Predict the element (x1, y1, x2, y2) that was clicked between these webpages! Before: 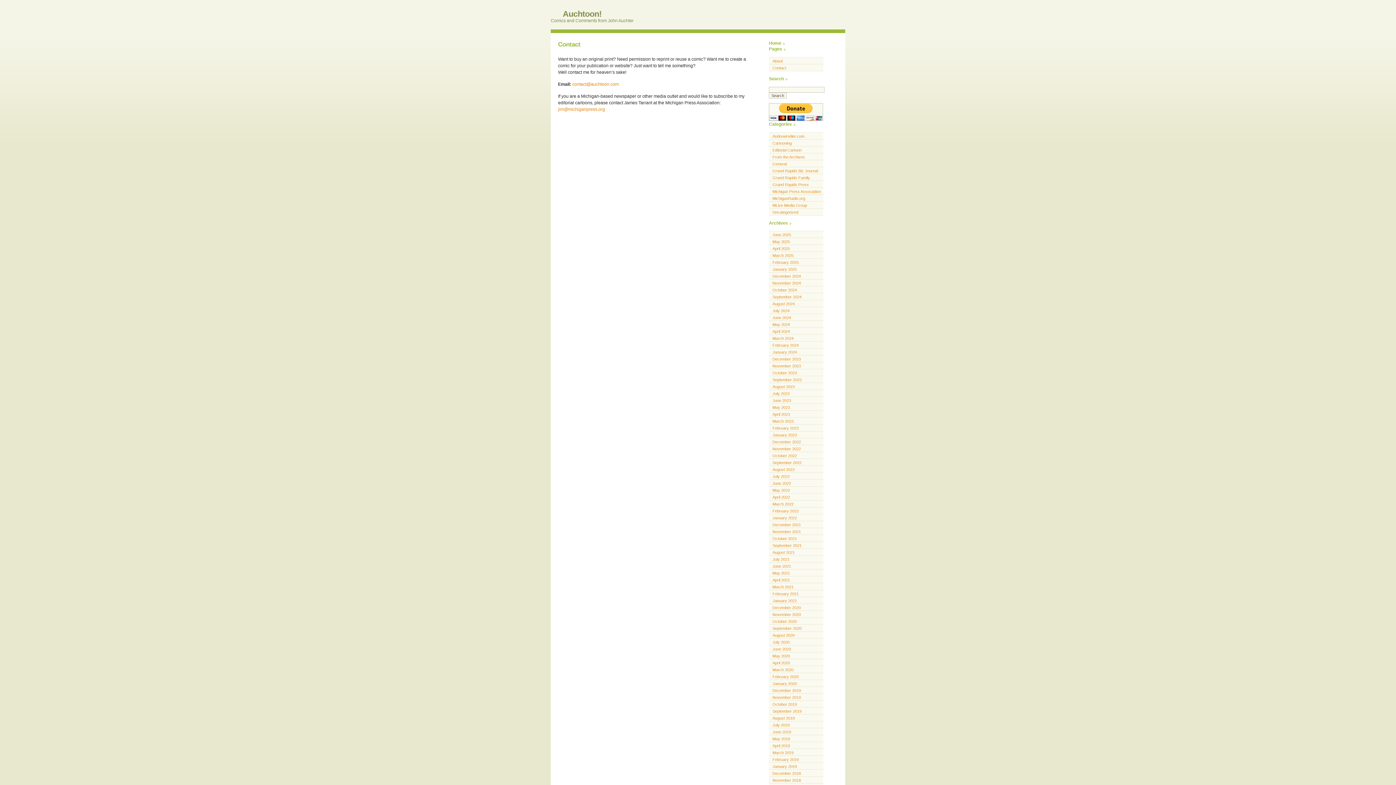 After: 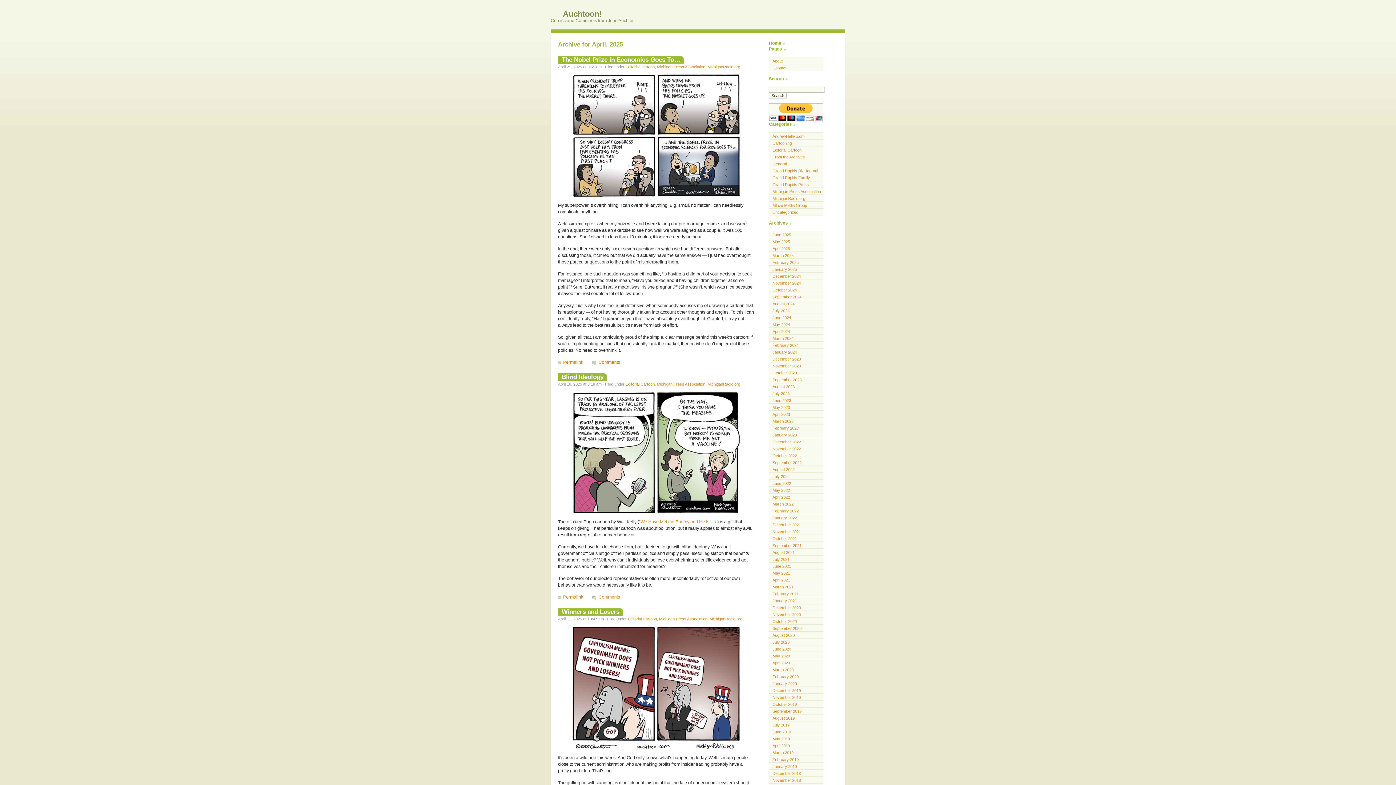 Action: bbox: (769, 245, 838, 251) label: April 2025